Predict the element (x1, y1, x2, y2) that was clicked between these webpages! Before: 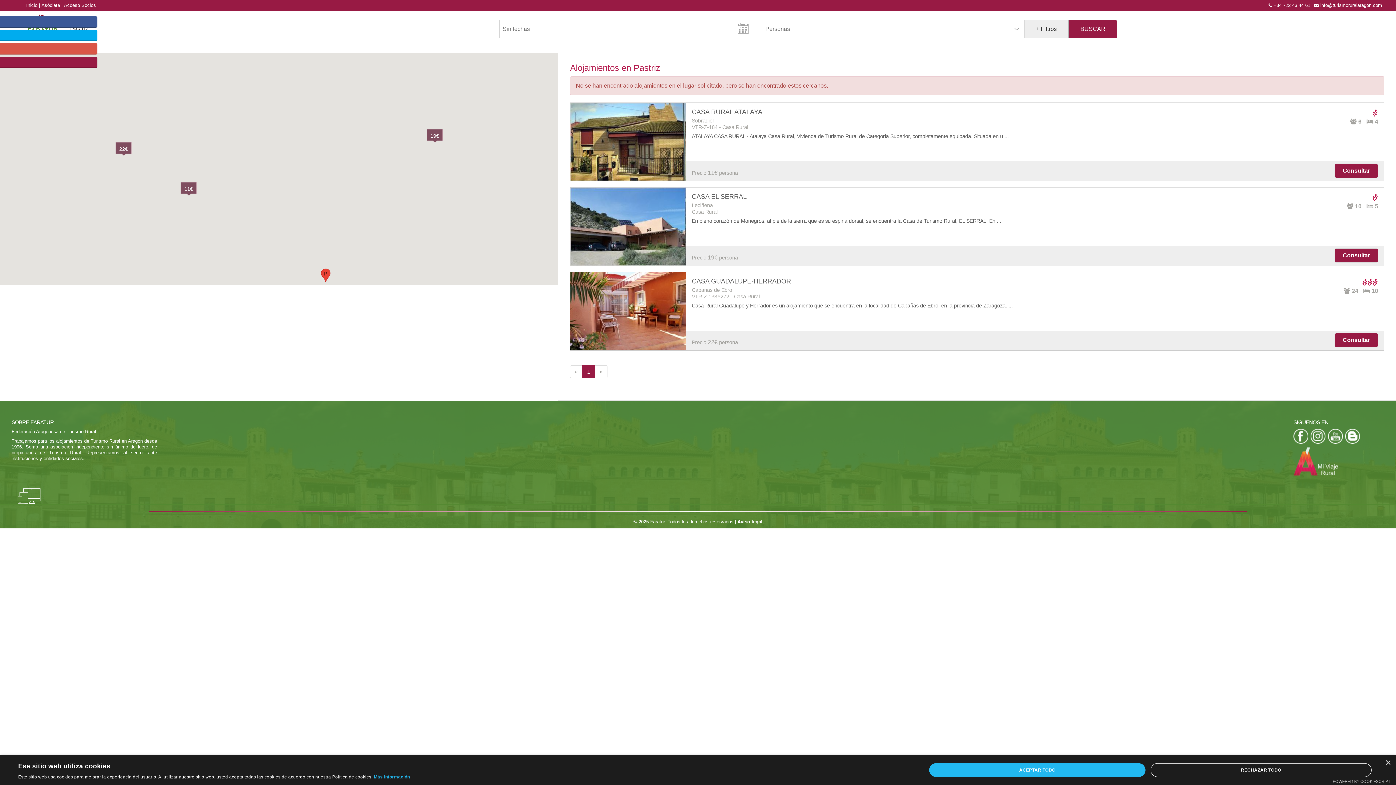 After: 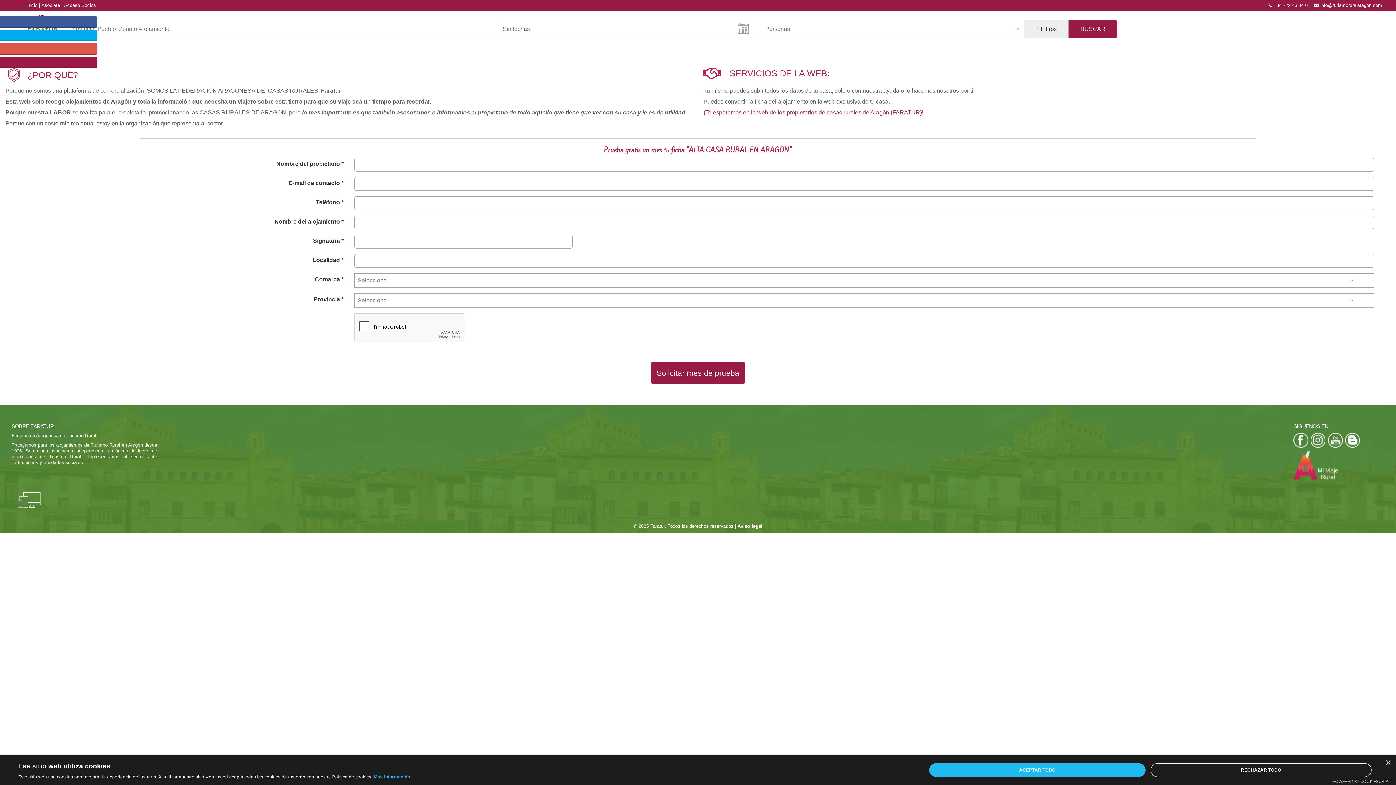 Action: label: Asóciate bbox: (41, 2, 62, 7)